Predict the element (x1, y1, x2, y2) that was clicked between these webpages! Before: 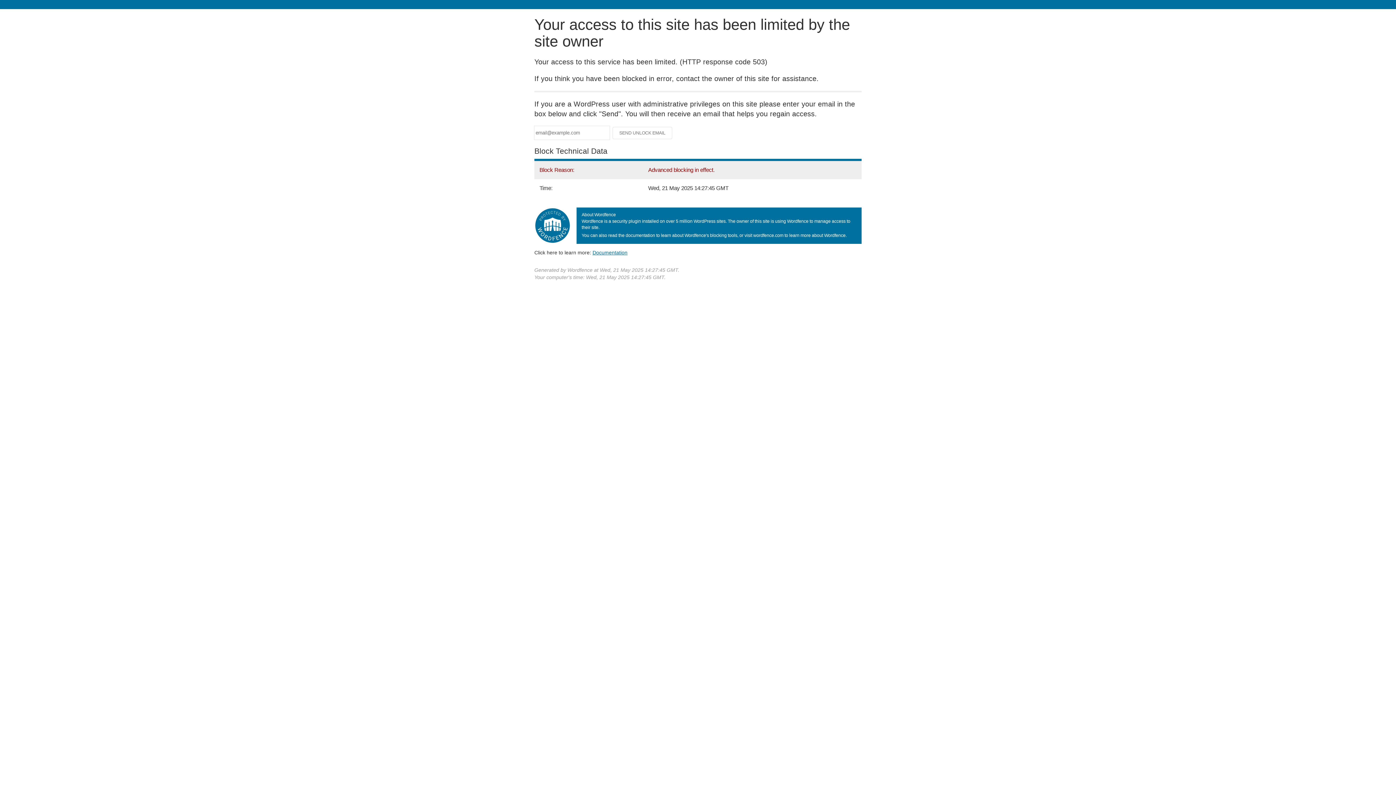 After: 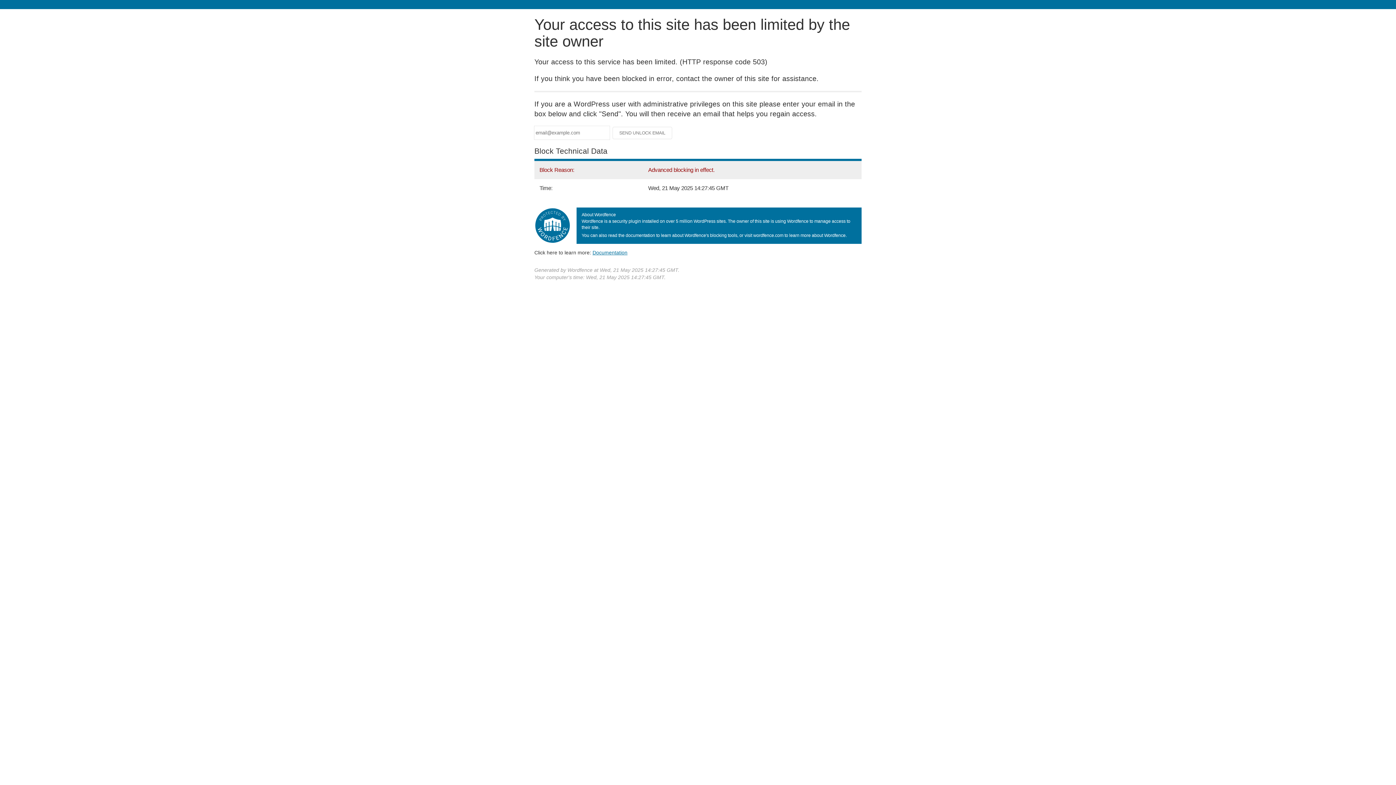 Action: bbox: (592, 249, 627, 255) label: Documentation
(opens in new tab)